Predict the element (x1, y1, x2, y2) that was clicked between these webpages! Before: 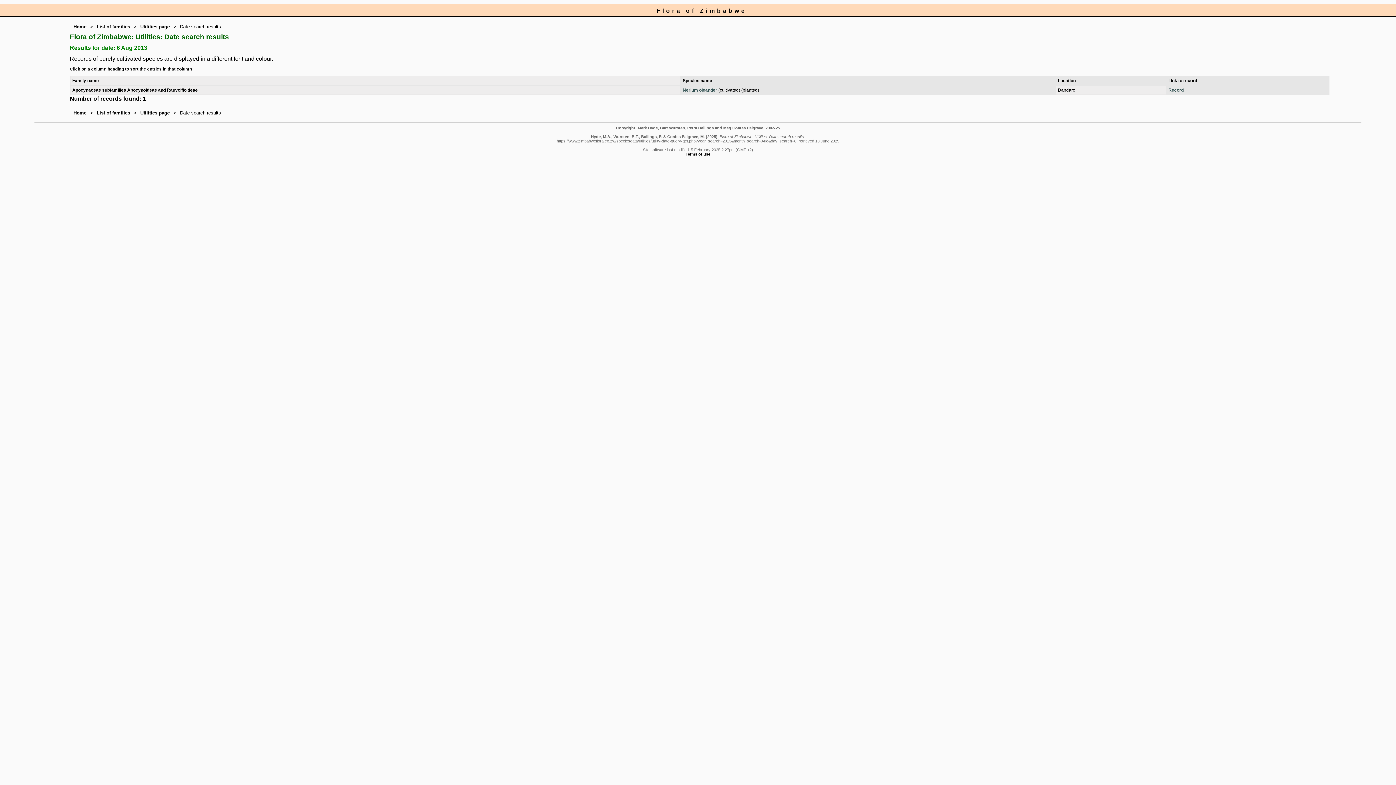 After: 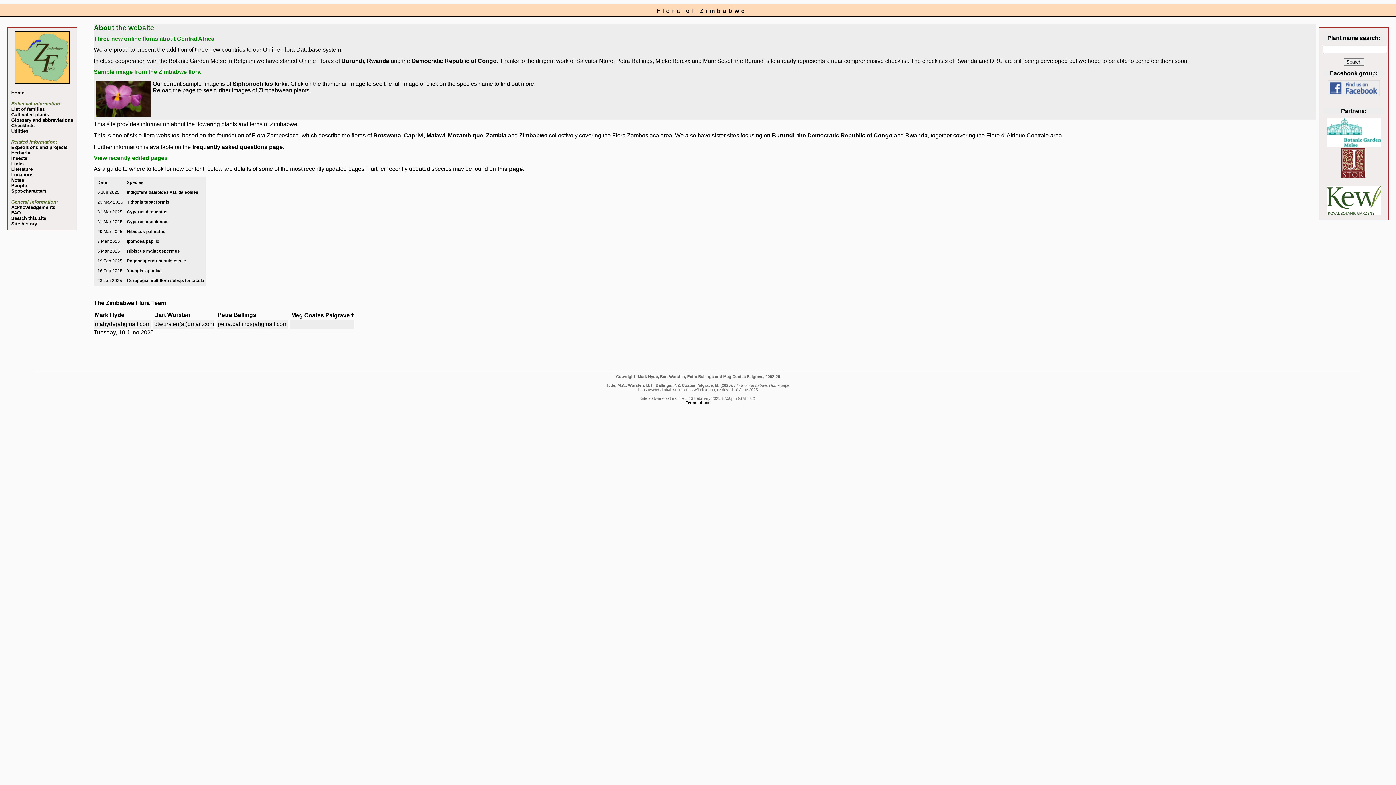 Action: label: Home bbox: (73, 110, 86, 115)